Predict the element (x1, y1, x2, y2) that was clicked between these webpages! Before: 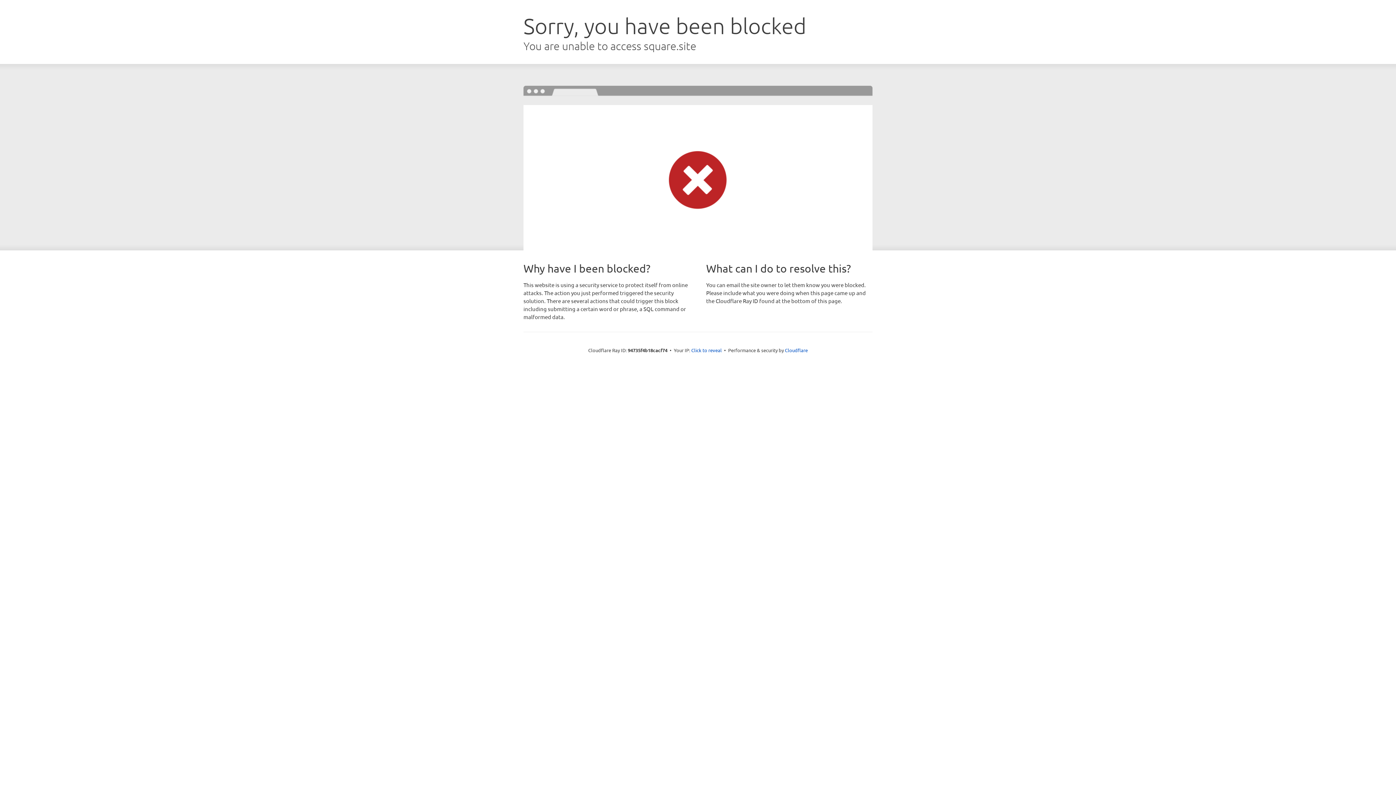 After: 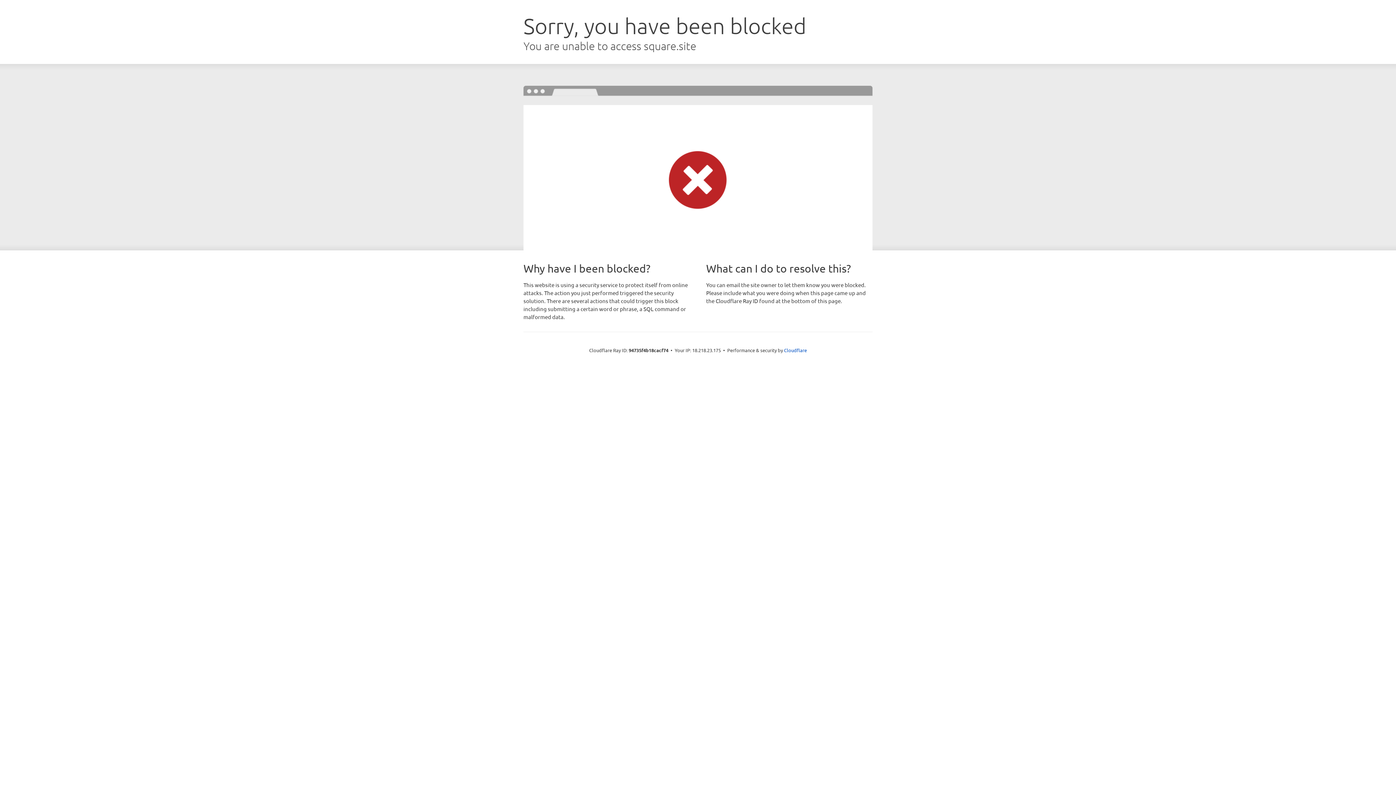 Action: label: Click to reveal bbox: (691, 346, 722, 353)